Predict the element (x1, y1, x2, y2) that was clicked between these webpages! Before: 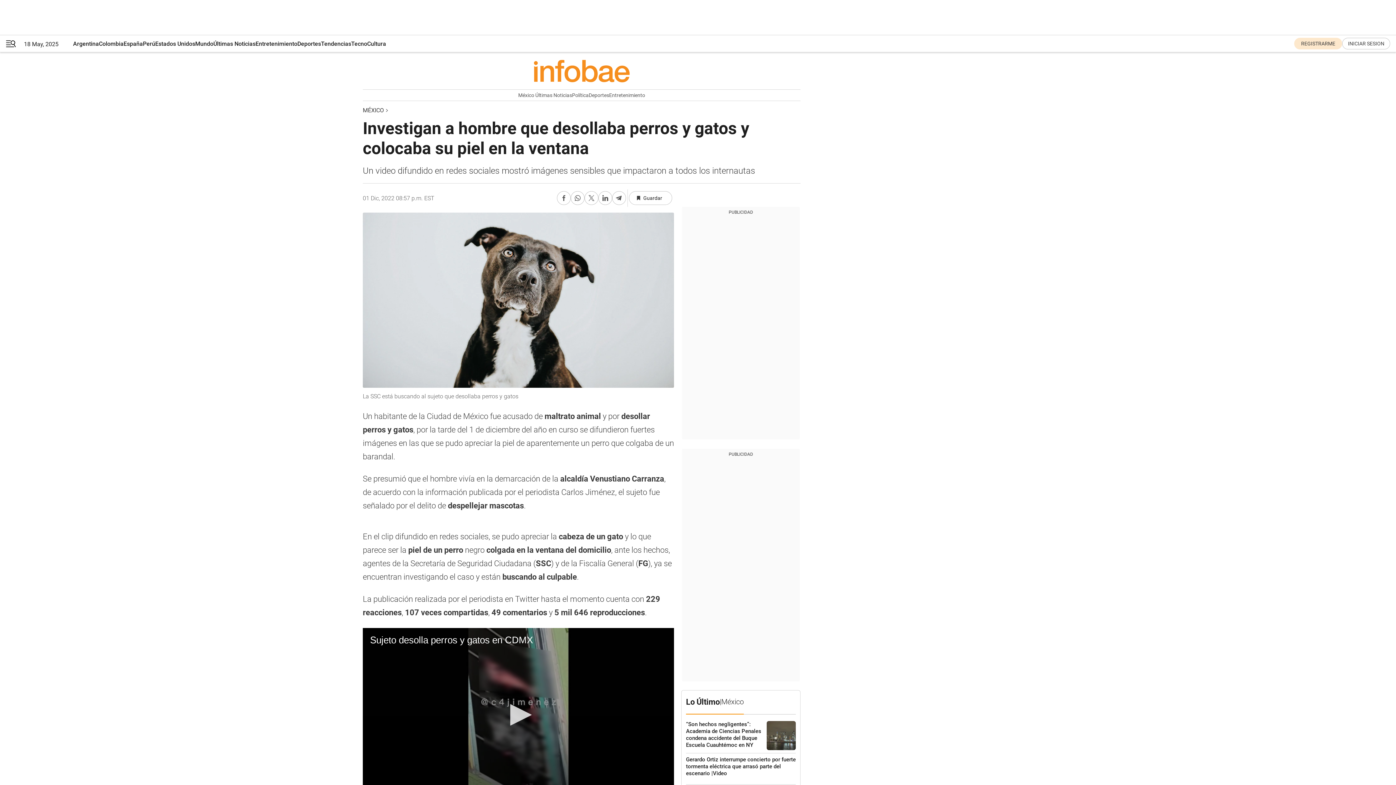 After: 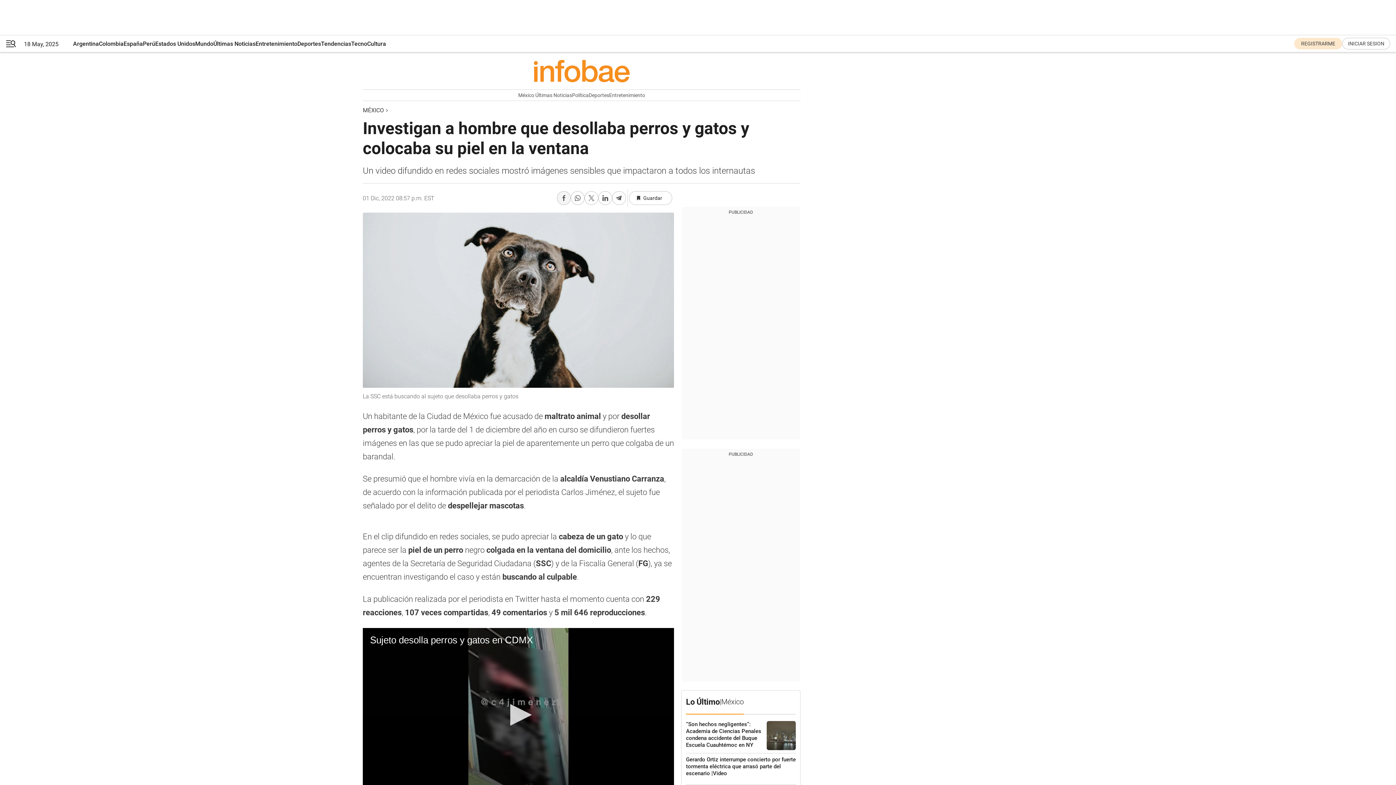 Action: label: Compartir en Facebook bbox: (557, 191, 570, 205)